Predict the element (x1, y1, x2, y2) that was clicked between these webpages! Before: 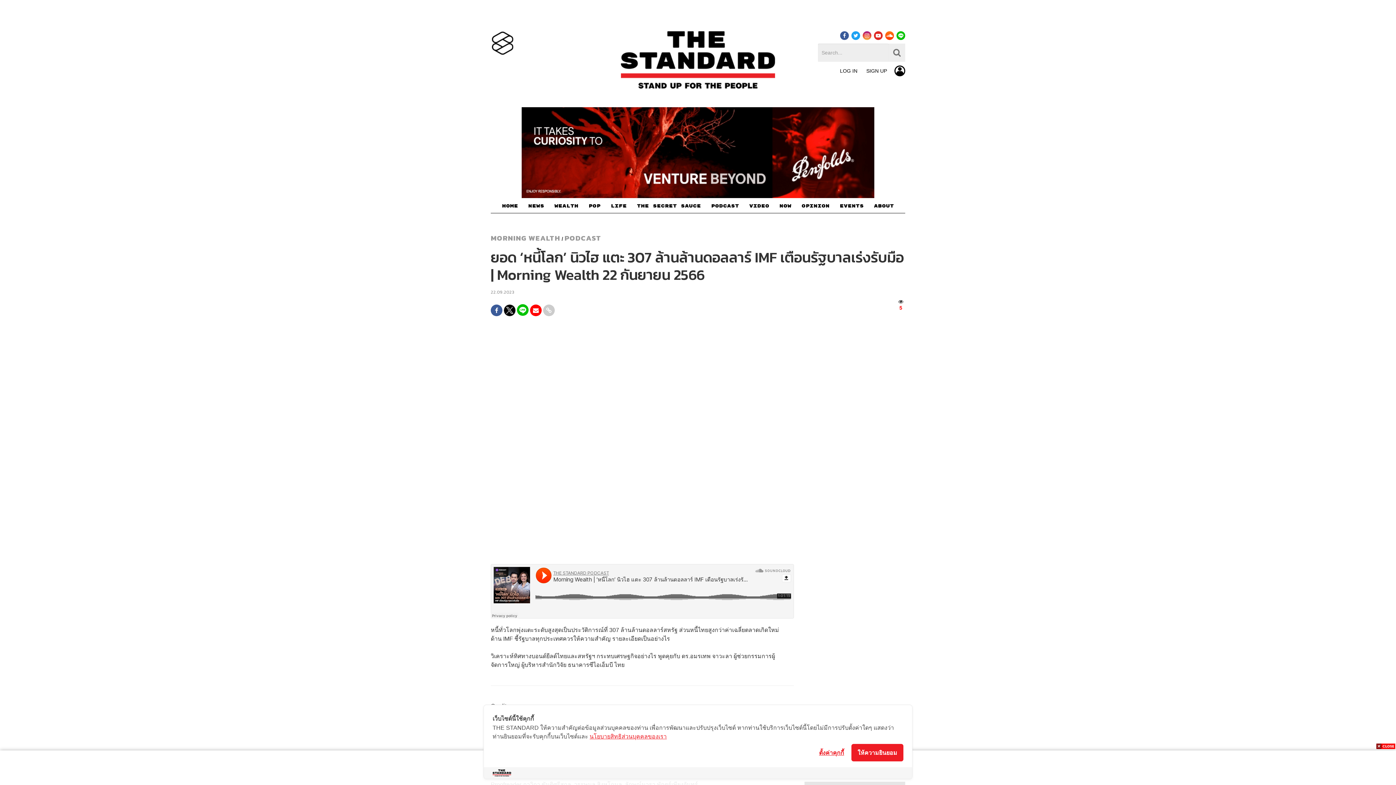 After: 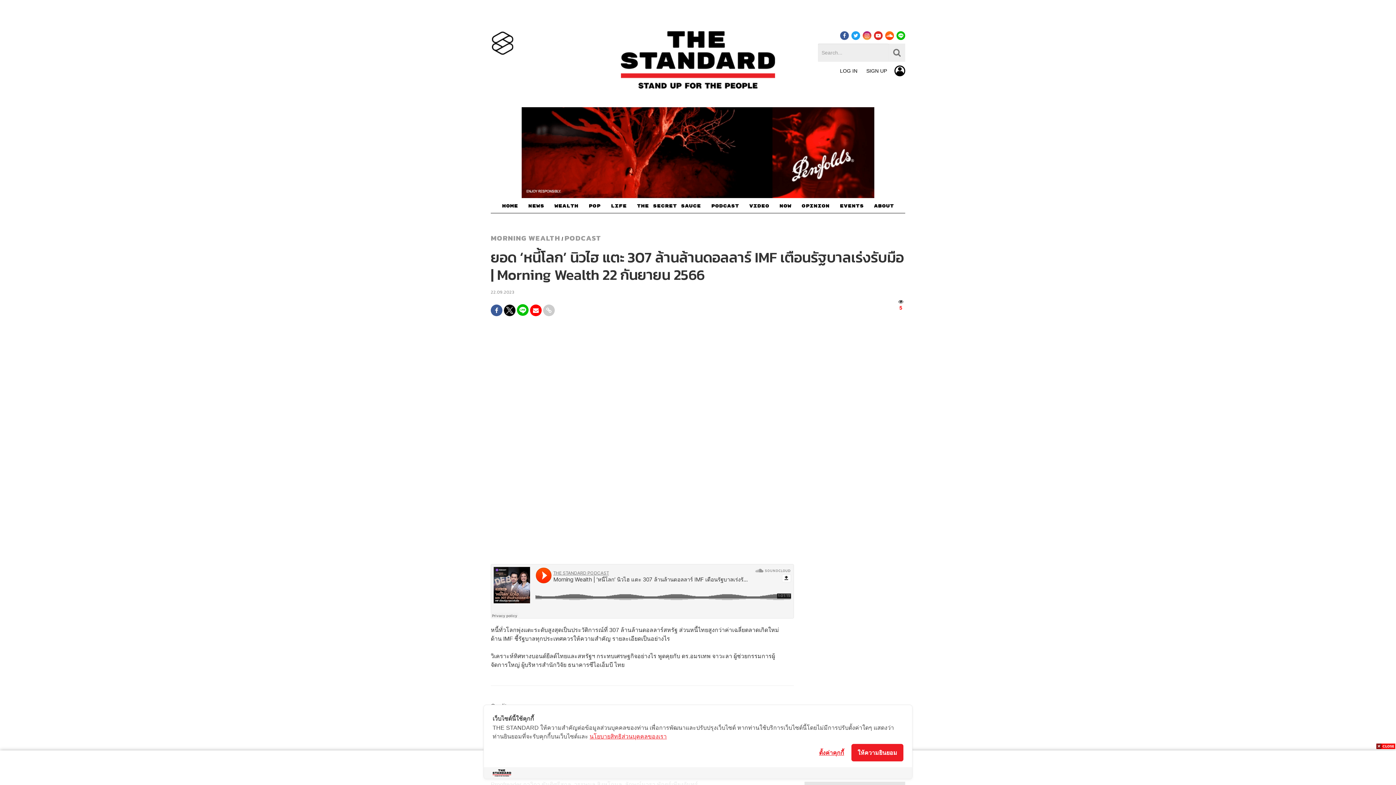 Action: bbox: (589, 733, 666, 740) label: นโยบายสิทธิส่วนบุคคลของเรา